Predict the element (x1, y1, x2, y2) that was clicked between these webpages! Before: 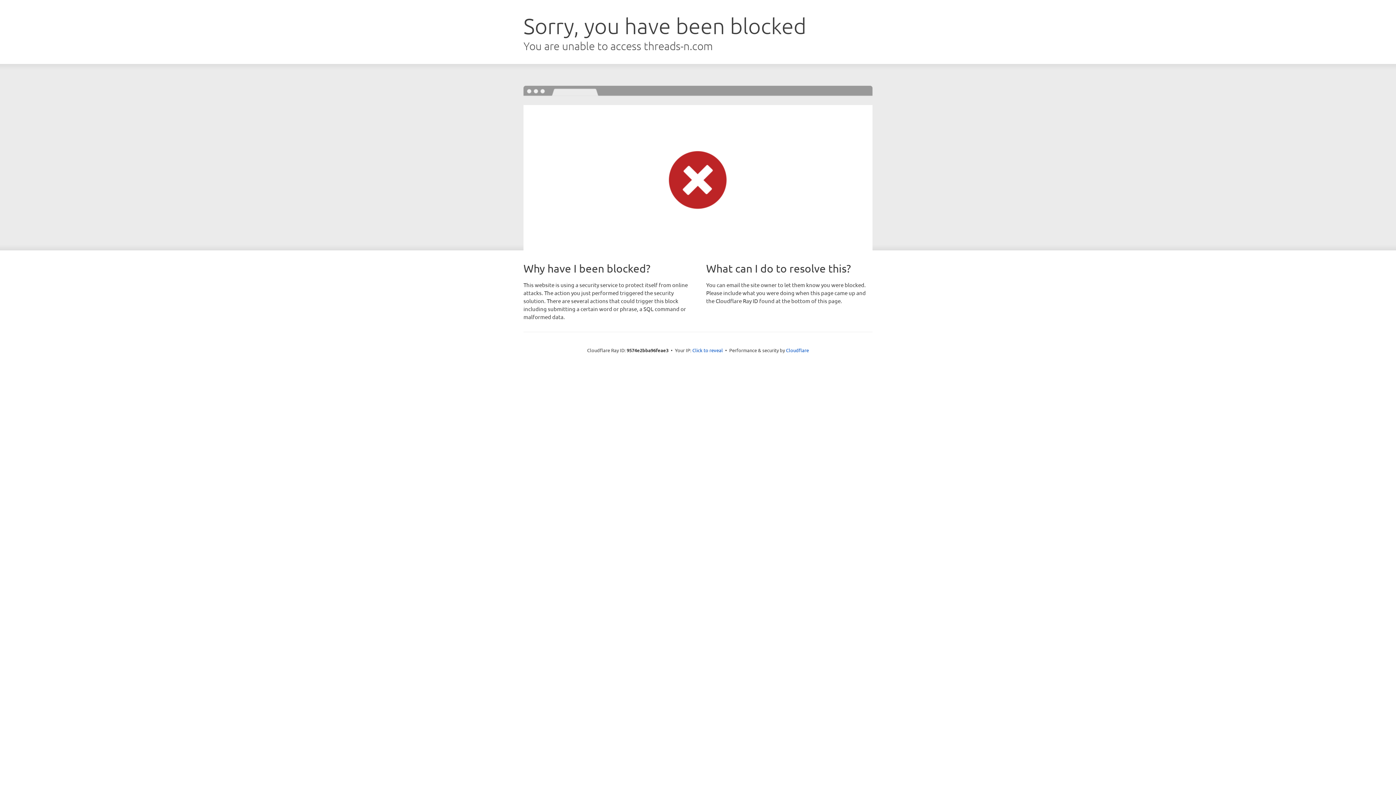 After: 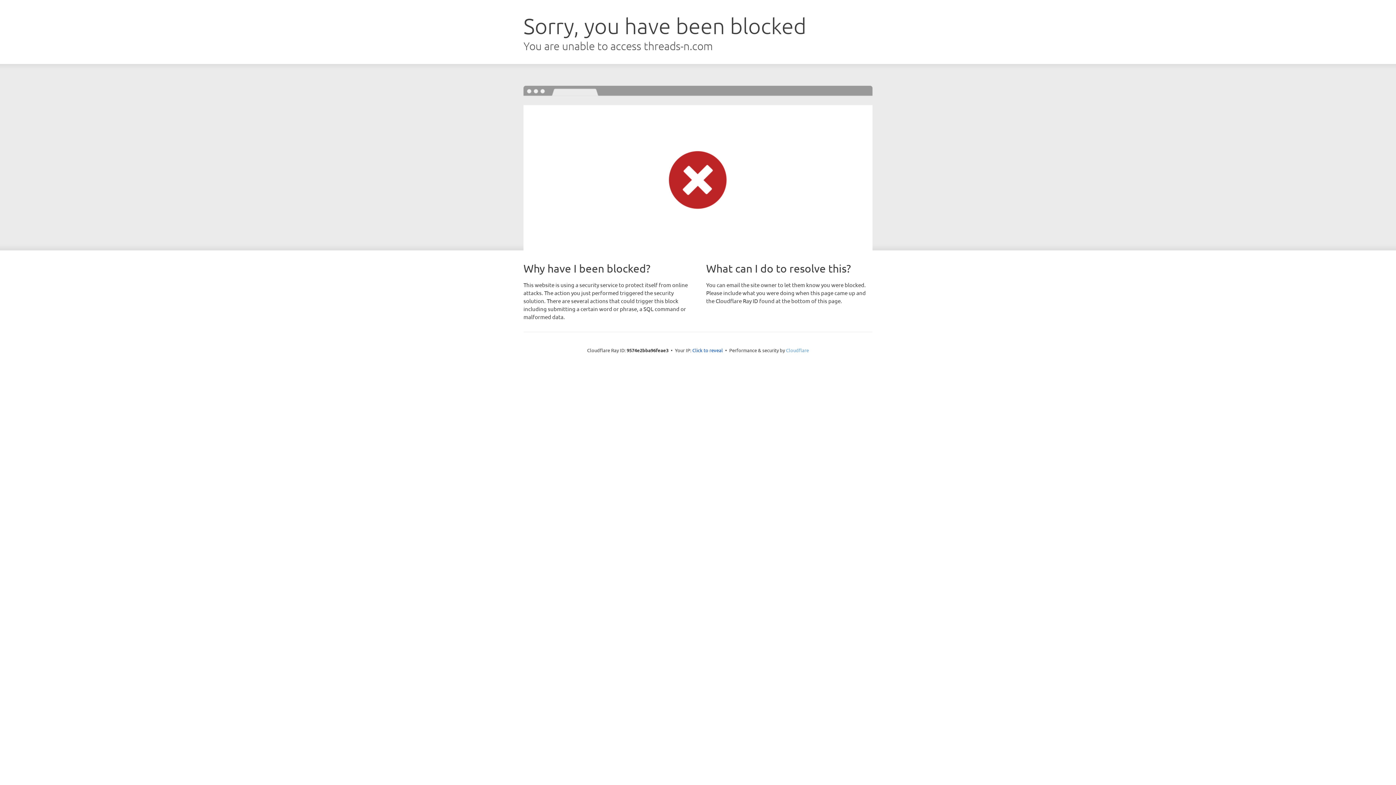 Action: label: Cloudflare bbox: (786, 347, 809, 353)